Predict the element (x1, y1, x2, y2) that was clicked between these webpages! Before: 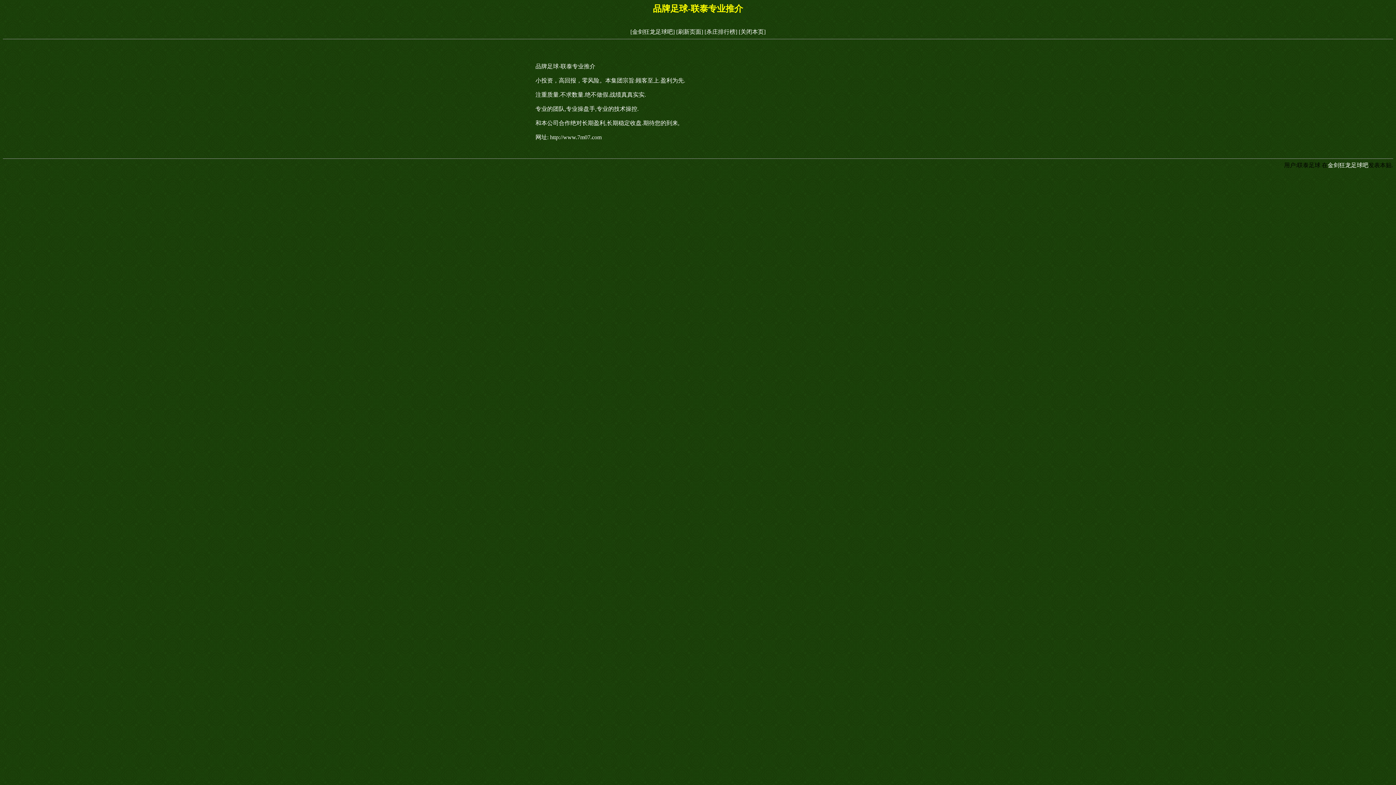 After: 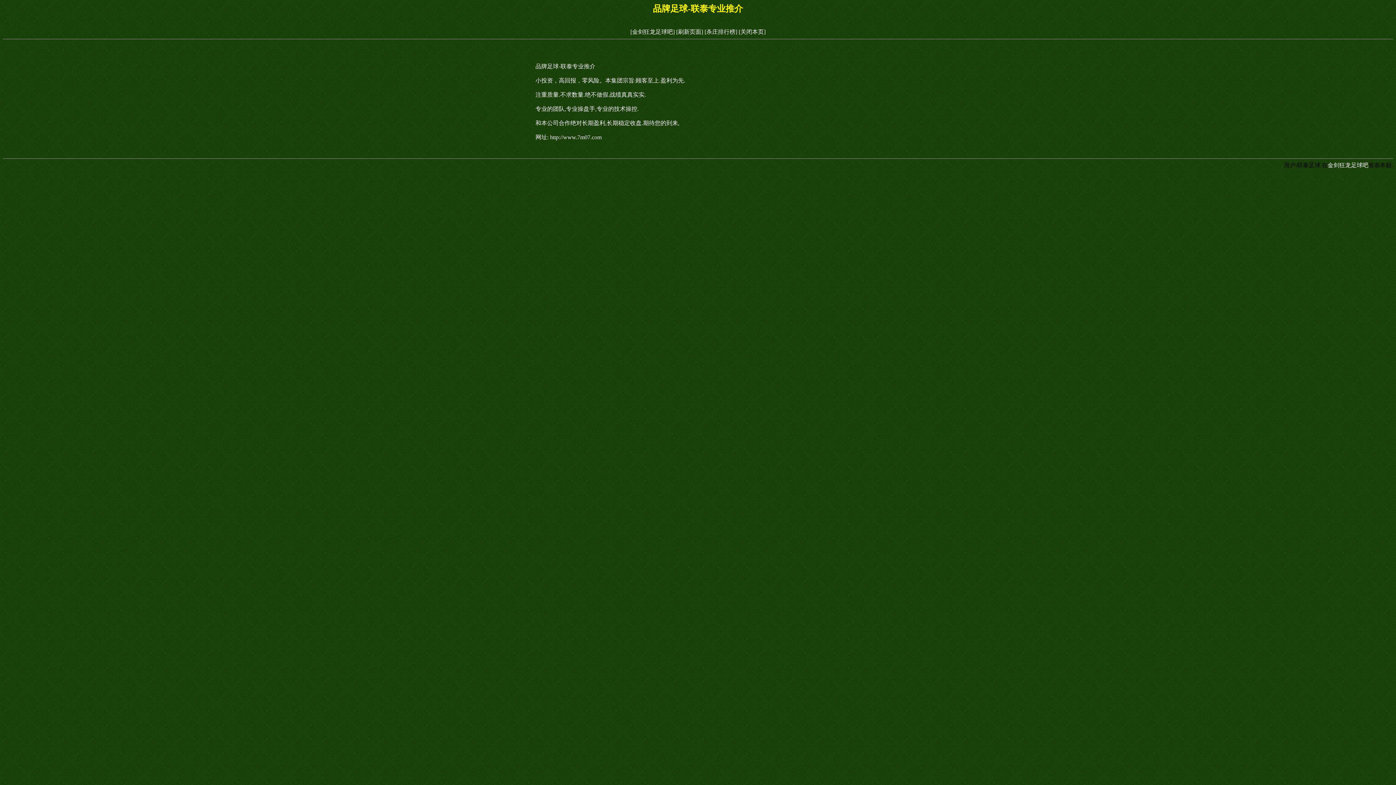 Action: bbox: (676, 28, 703, 34) label: [刷新页面]